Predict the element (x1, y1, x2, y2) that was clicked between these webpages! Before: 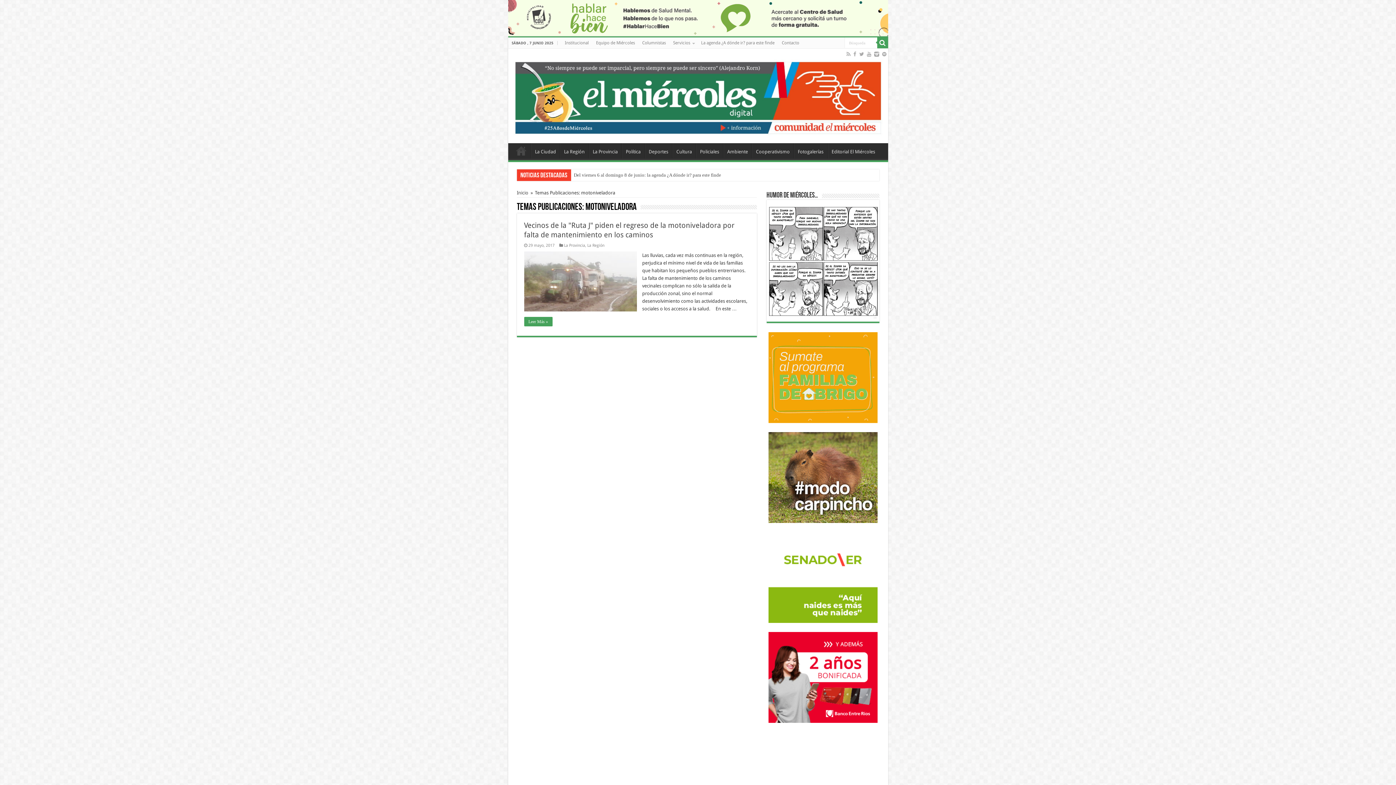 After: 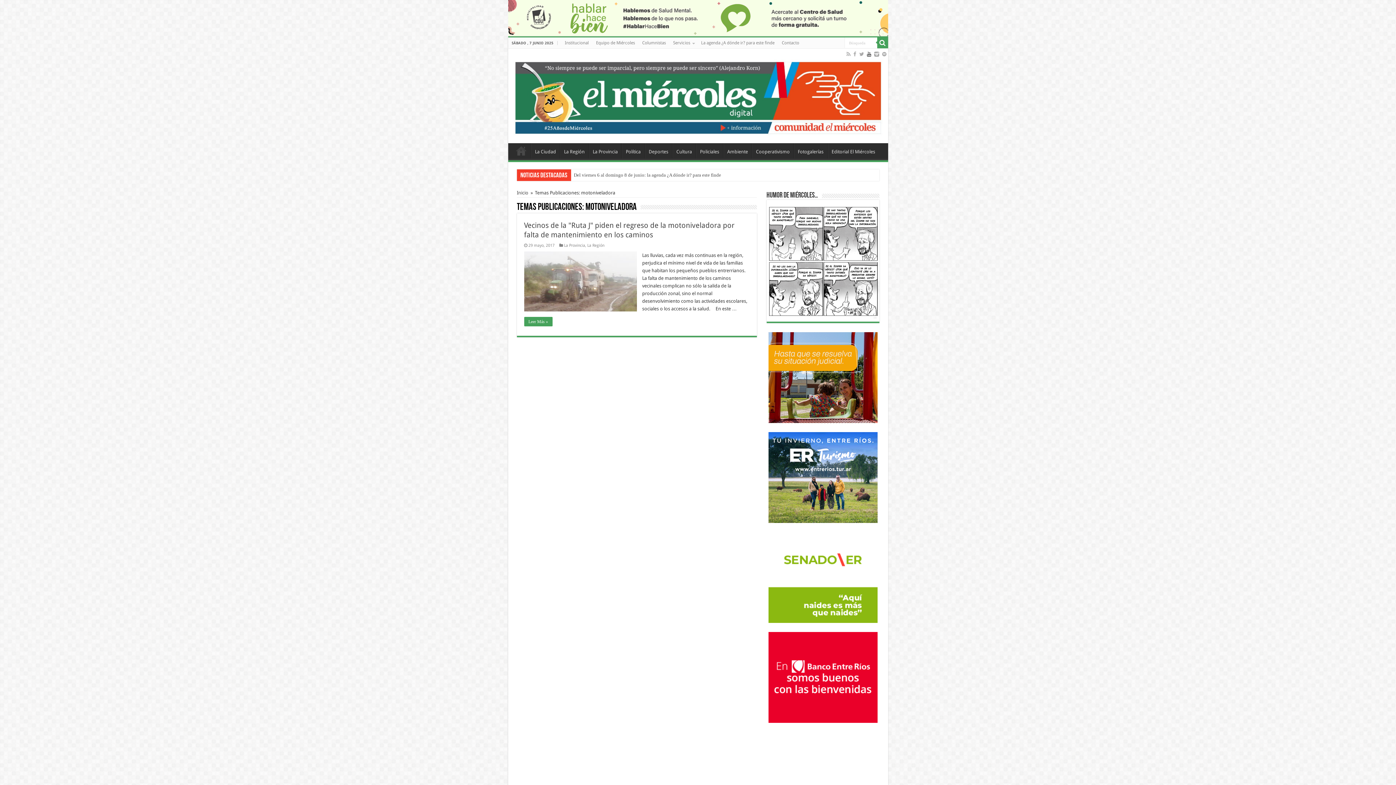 Action: bbox: (866, 49, 872, 58)